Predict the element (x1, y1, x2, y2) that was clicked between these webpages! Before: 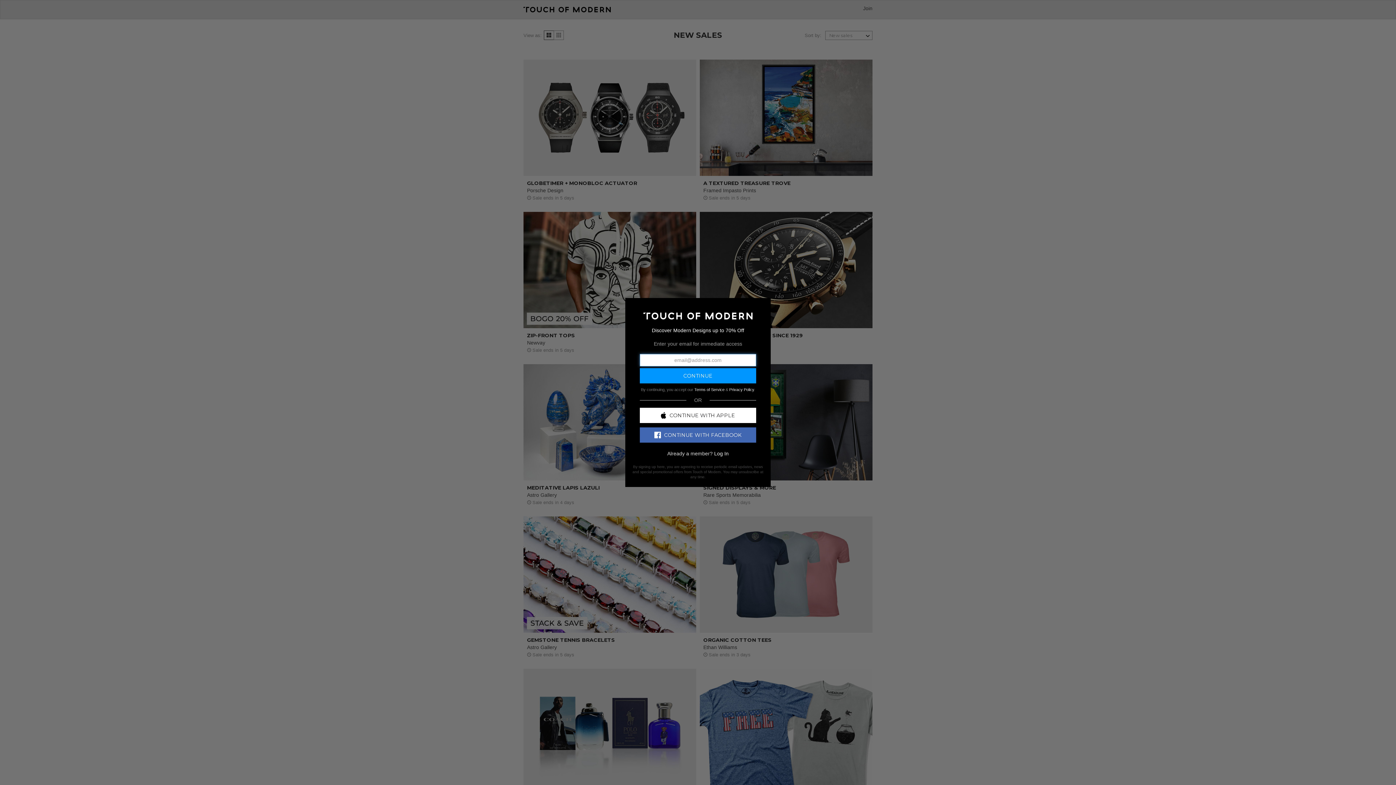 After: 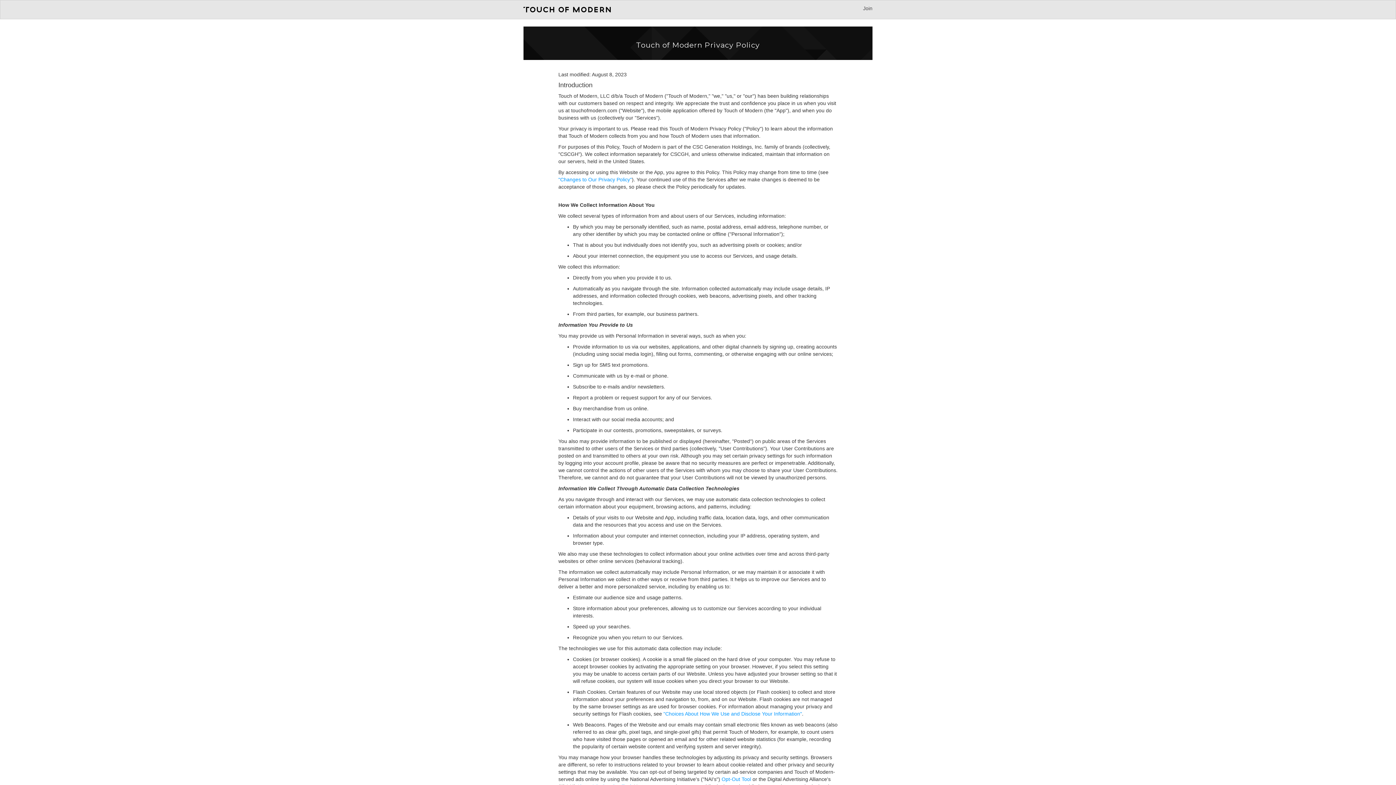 Action: label: Privacy Policy bbox: (729, 387, 754, 391)